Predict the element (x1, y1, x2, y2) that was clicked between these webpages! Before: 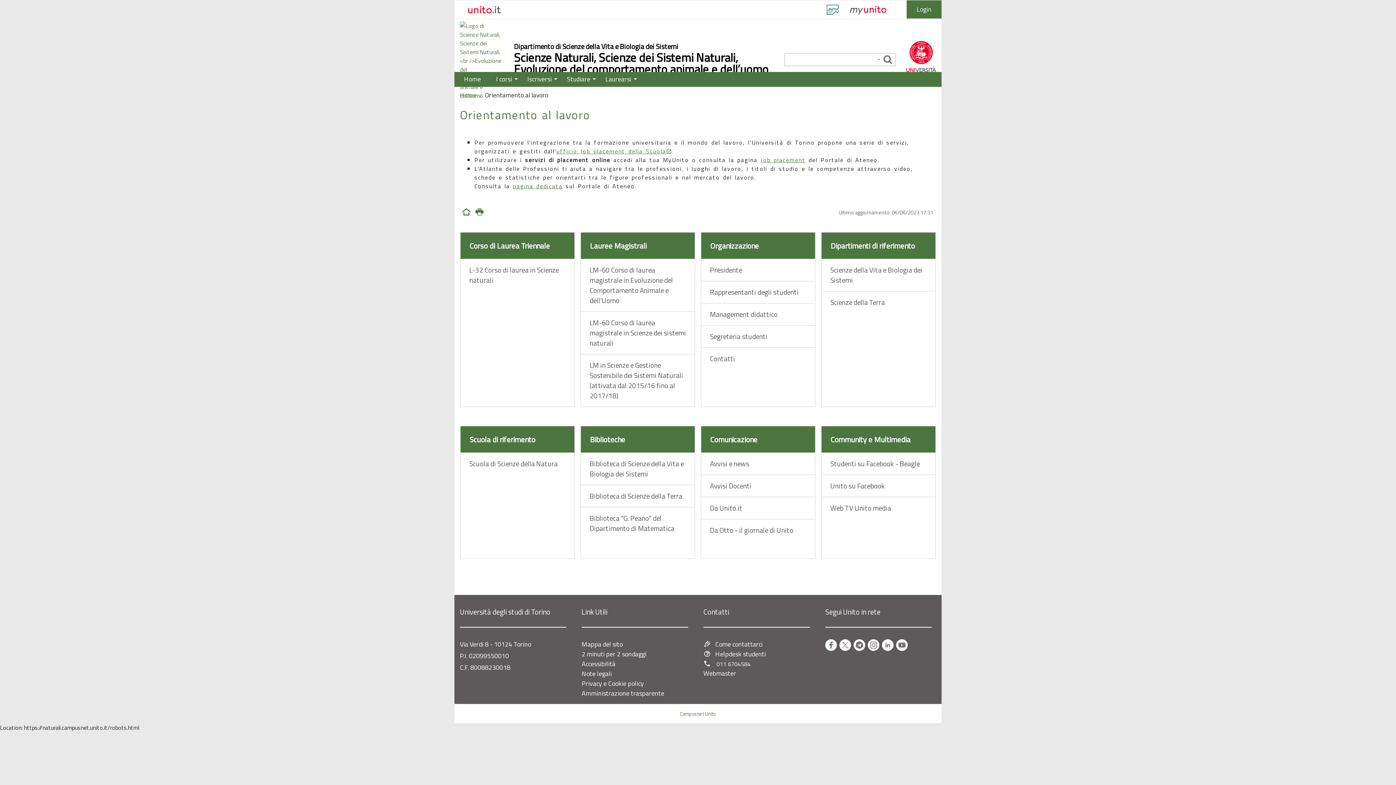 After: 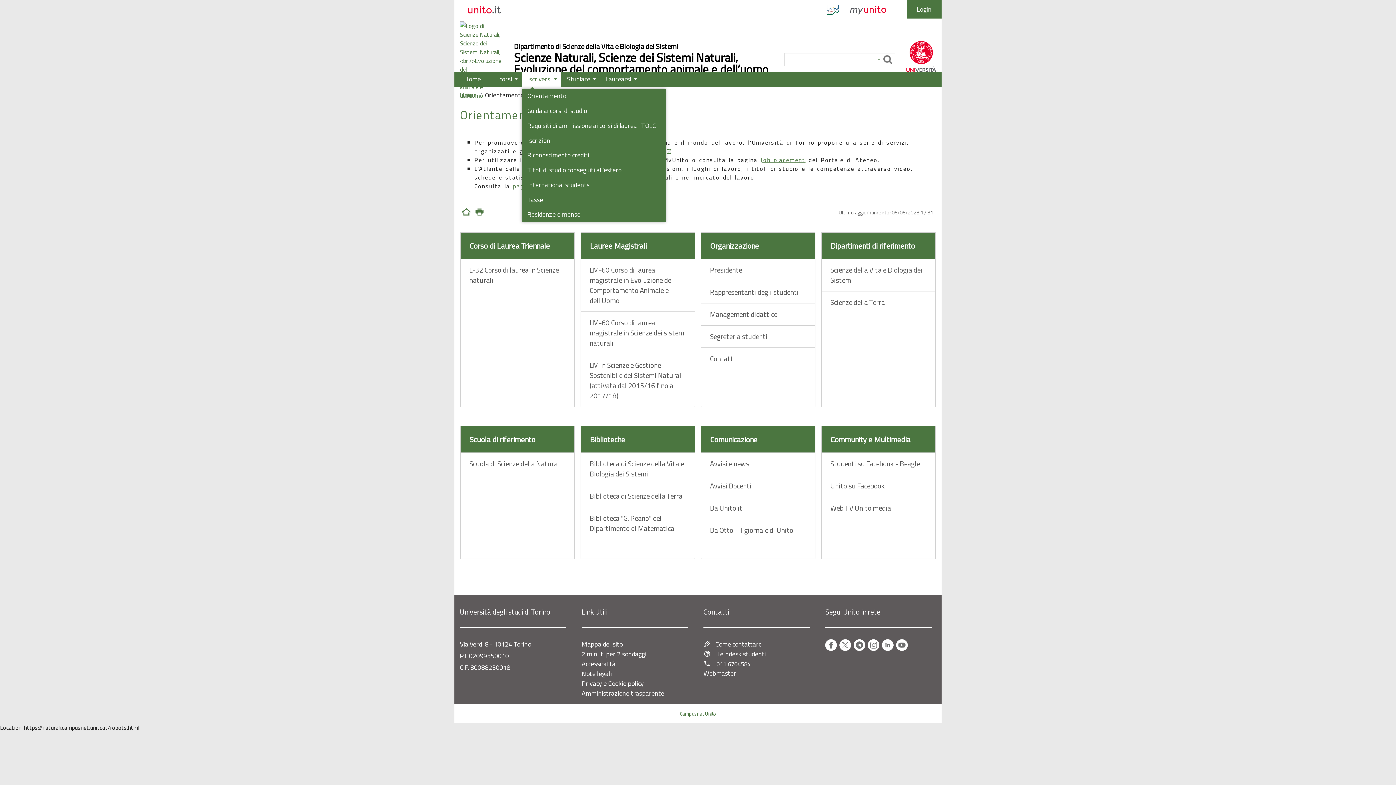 Action: bbox: (521, 72, 561, 86) label: Iscriversi